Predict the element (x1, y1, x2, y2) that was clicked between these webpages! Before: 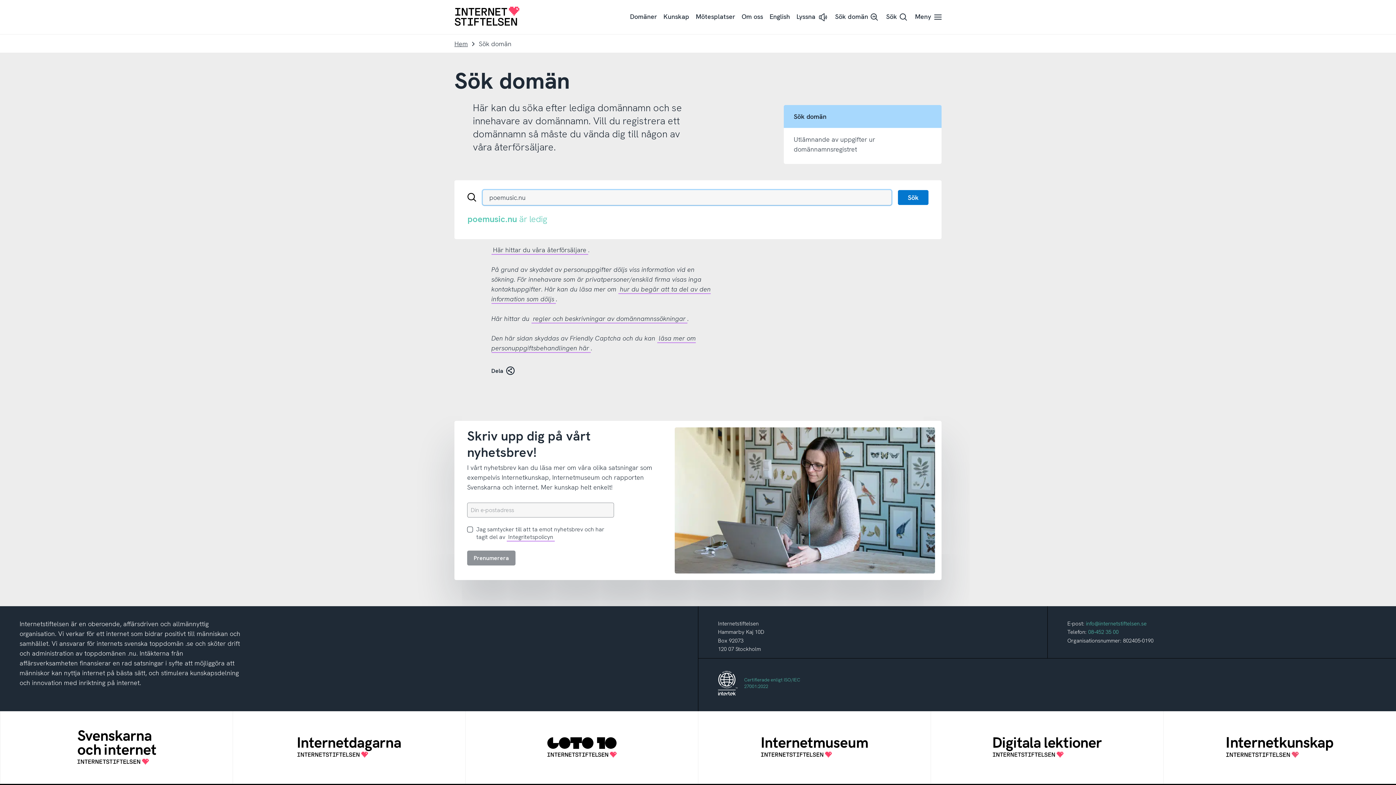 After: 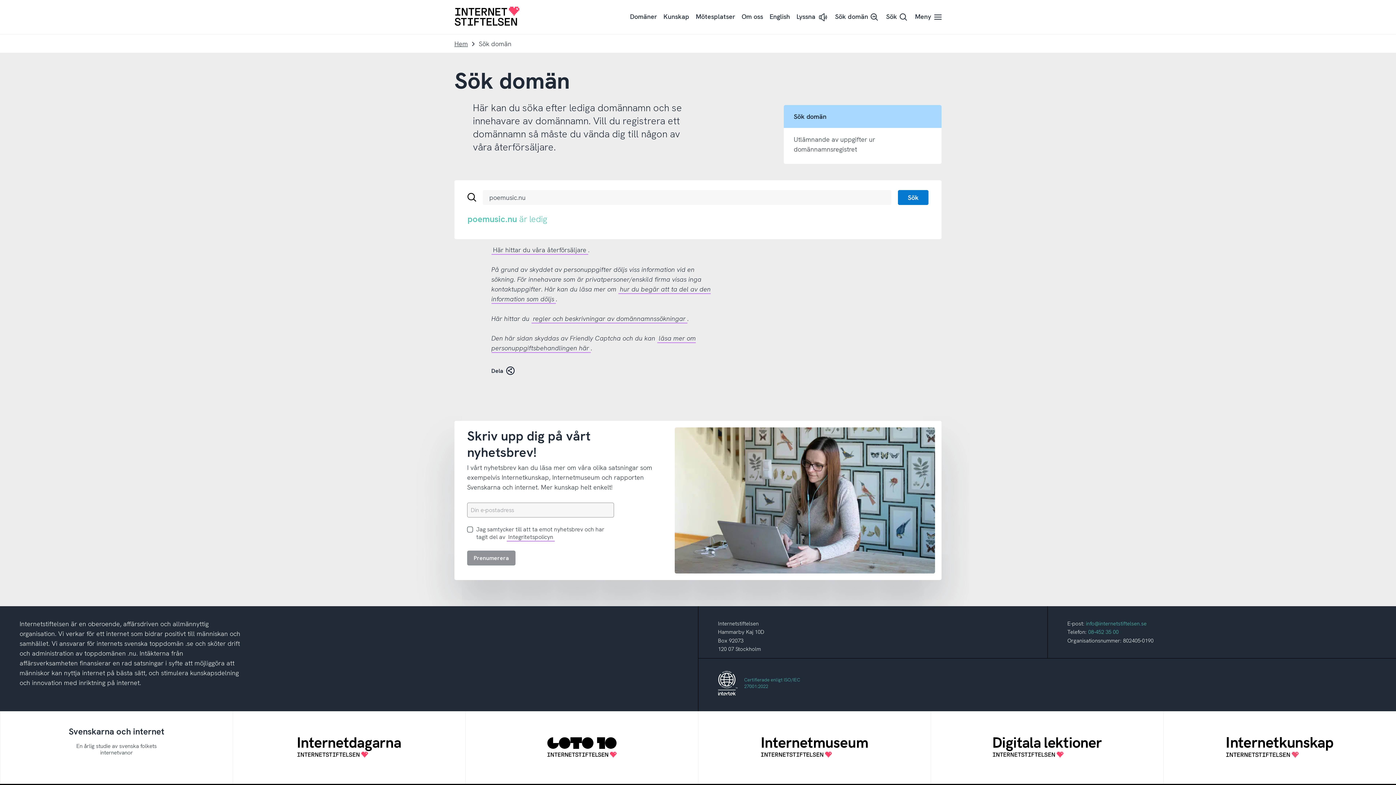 Action: bbox: (0, 711, 232, 783) label: Svenskarna och internet
En årlig studie av svenska folkets internetvanor